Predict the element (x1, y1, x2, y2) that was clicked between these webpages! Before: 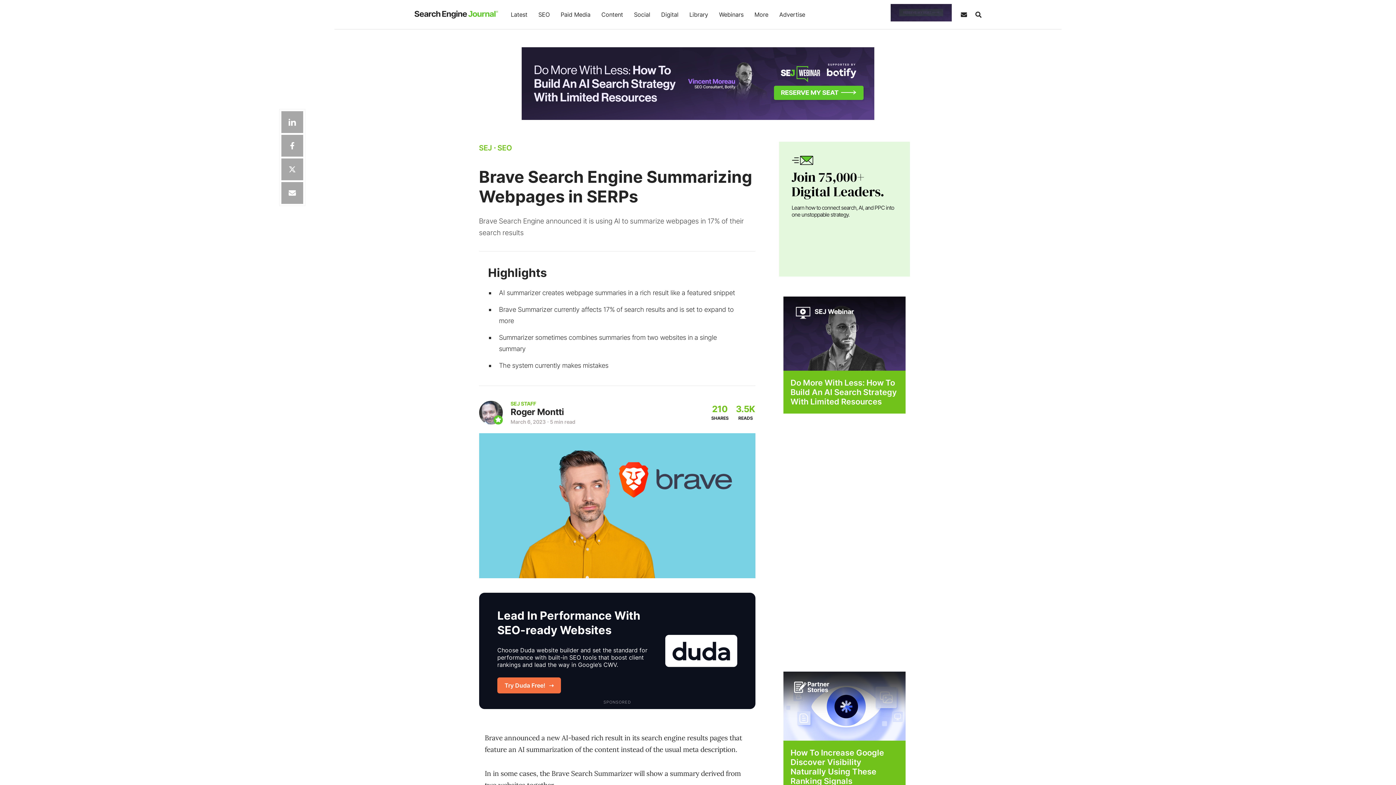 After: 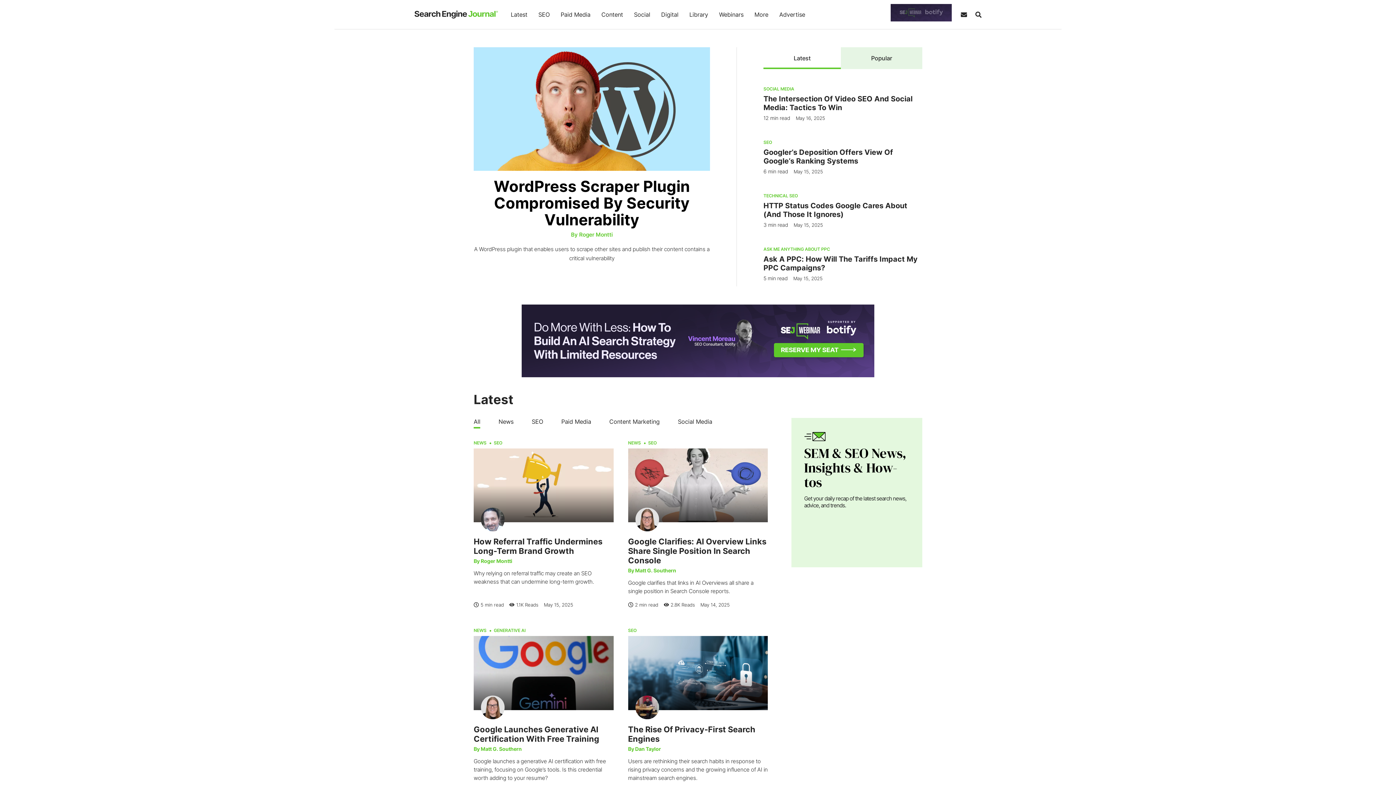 Action: bbox: (479, 143, 491, 152) label: SEJ